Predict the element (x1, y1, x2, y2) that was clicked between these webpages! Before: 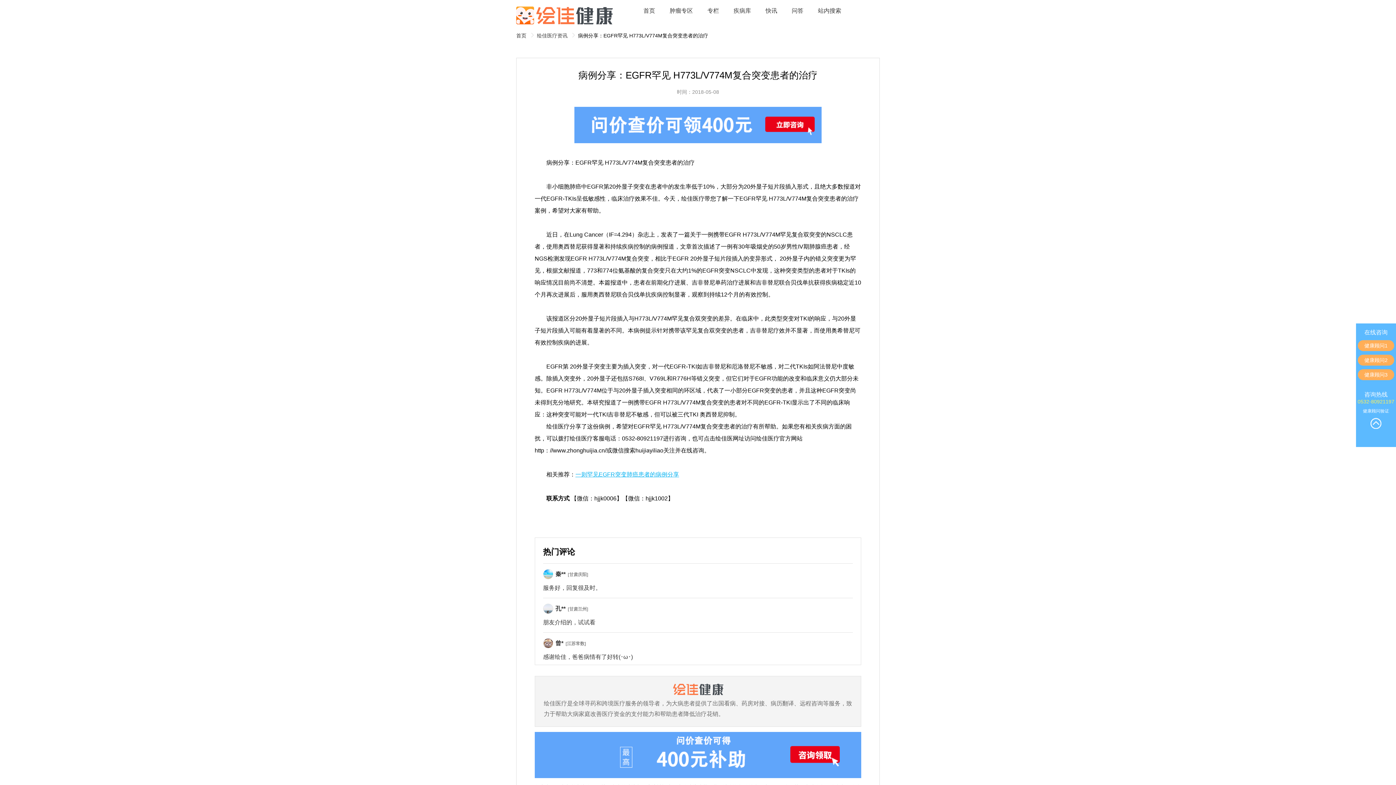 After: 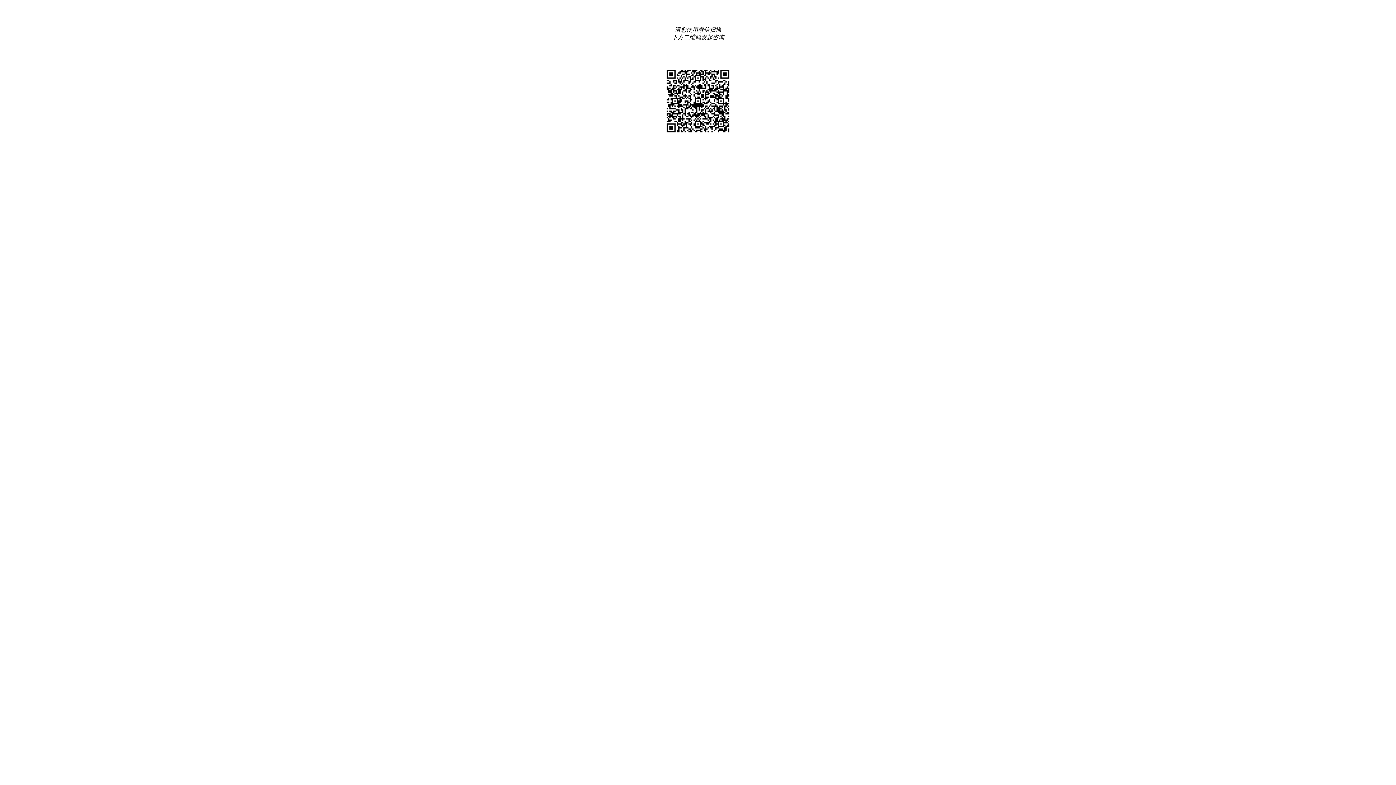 Action: bbox: (1364, 342, 1388, 348) label: 健康顾问1